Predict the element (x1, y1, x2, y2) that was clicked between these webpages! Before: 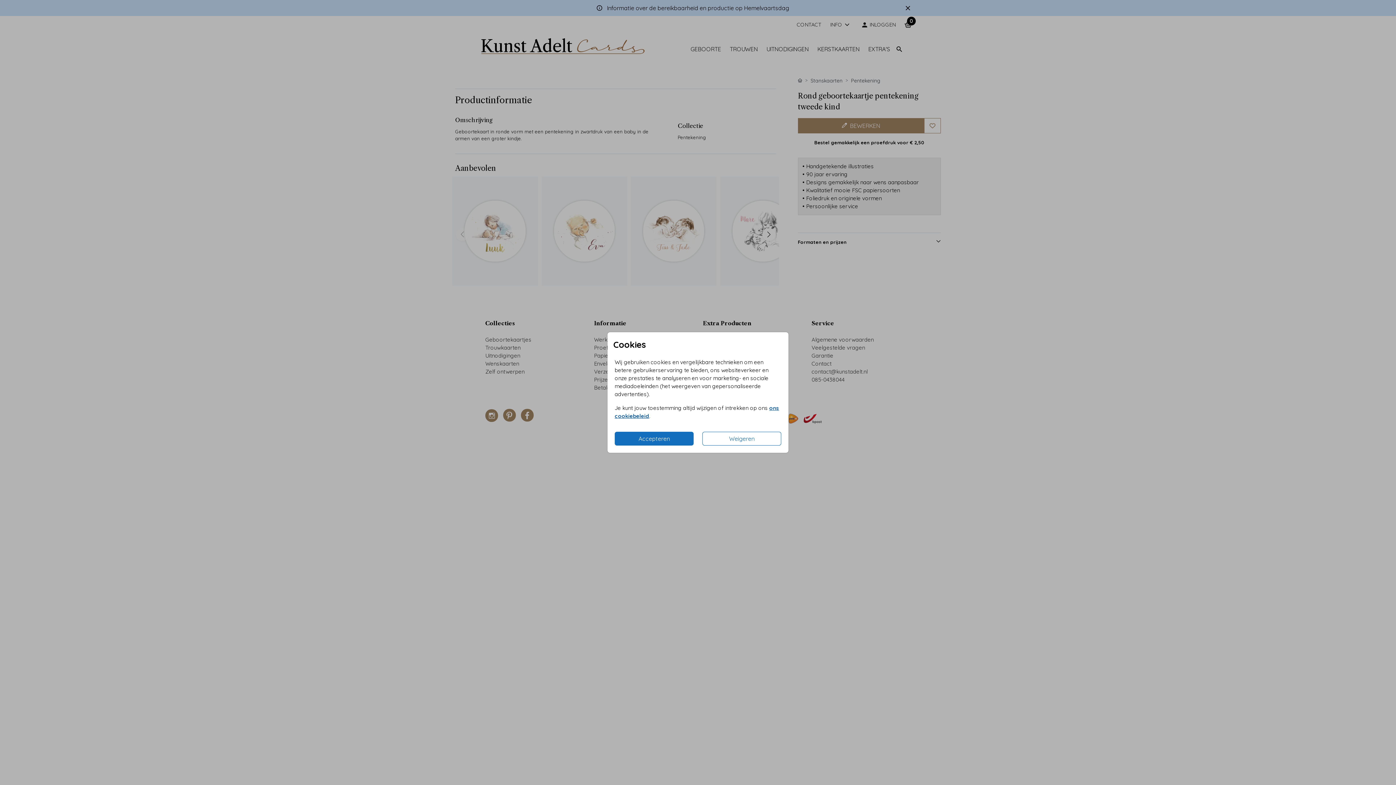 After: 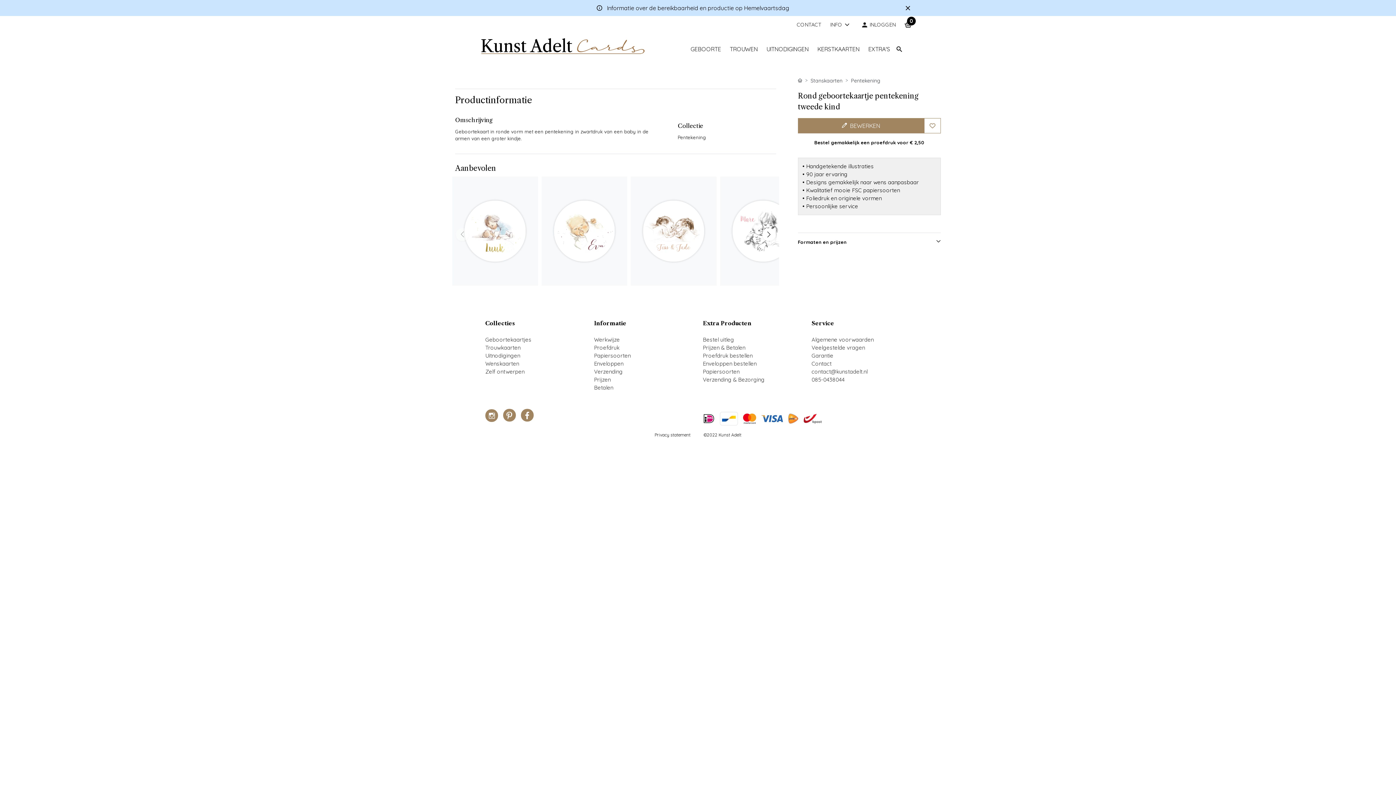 Action: bbox: (614, 432, 693, 445) label: Accepteren